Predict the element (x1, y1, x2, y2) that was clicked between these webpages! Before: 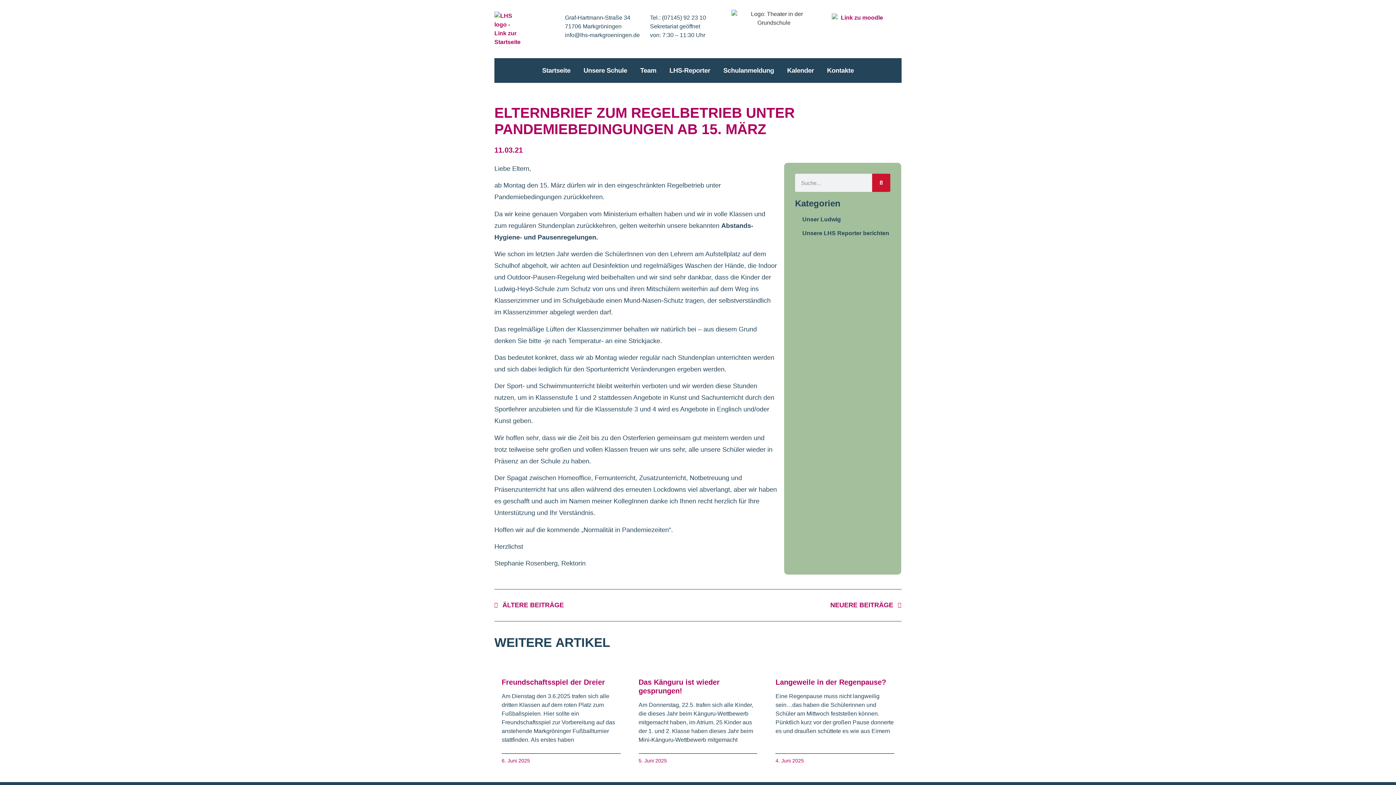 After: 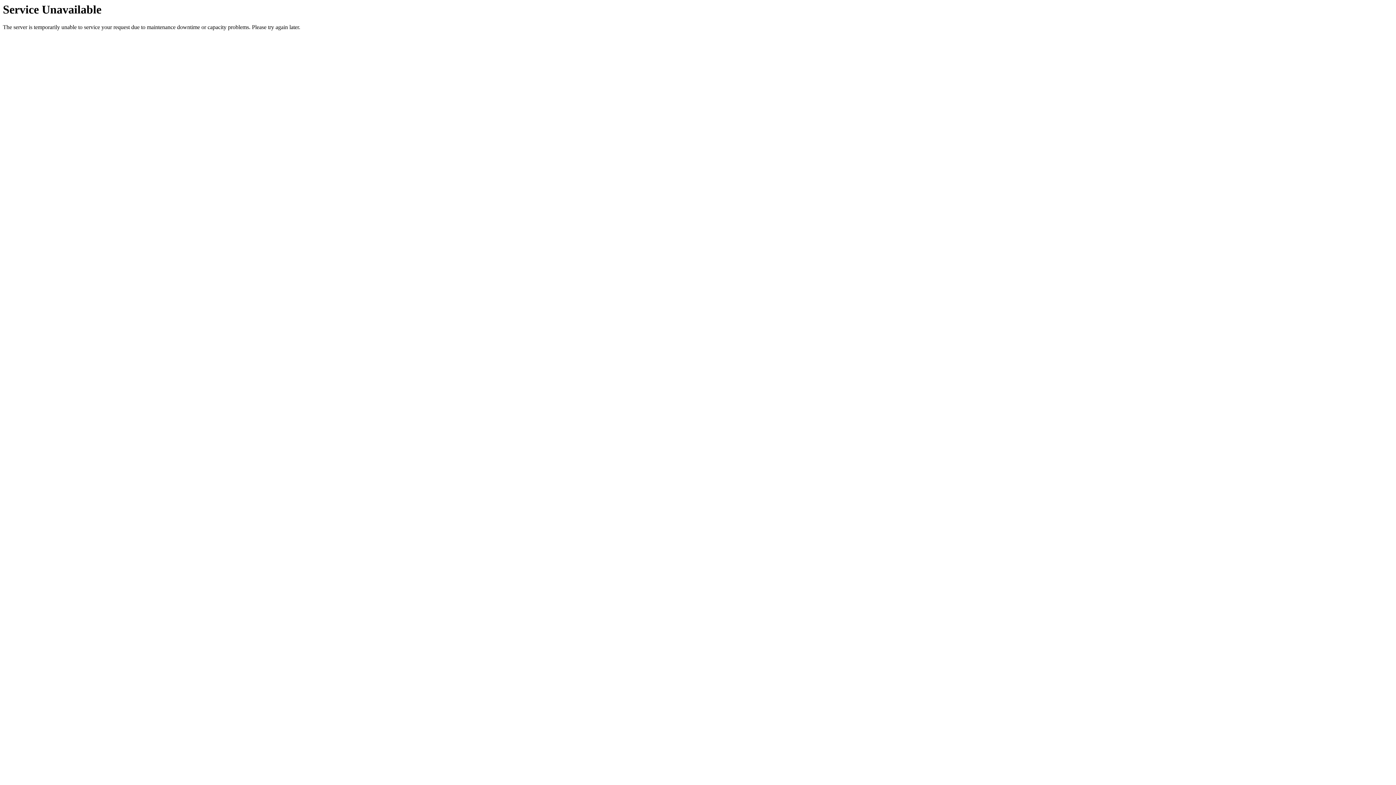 Action: label: Kalender bbox: (780, 60, 820, 80)